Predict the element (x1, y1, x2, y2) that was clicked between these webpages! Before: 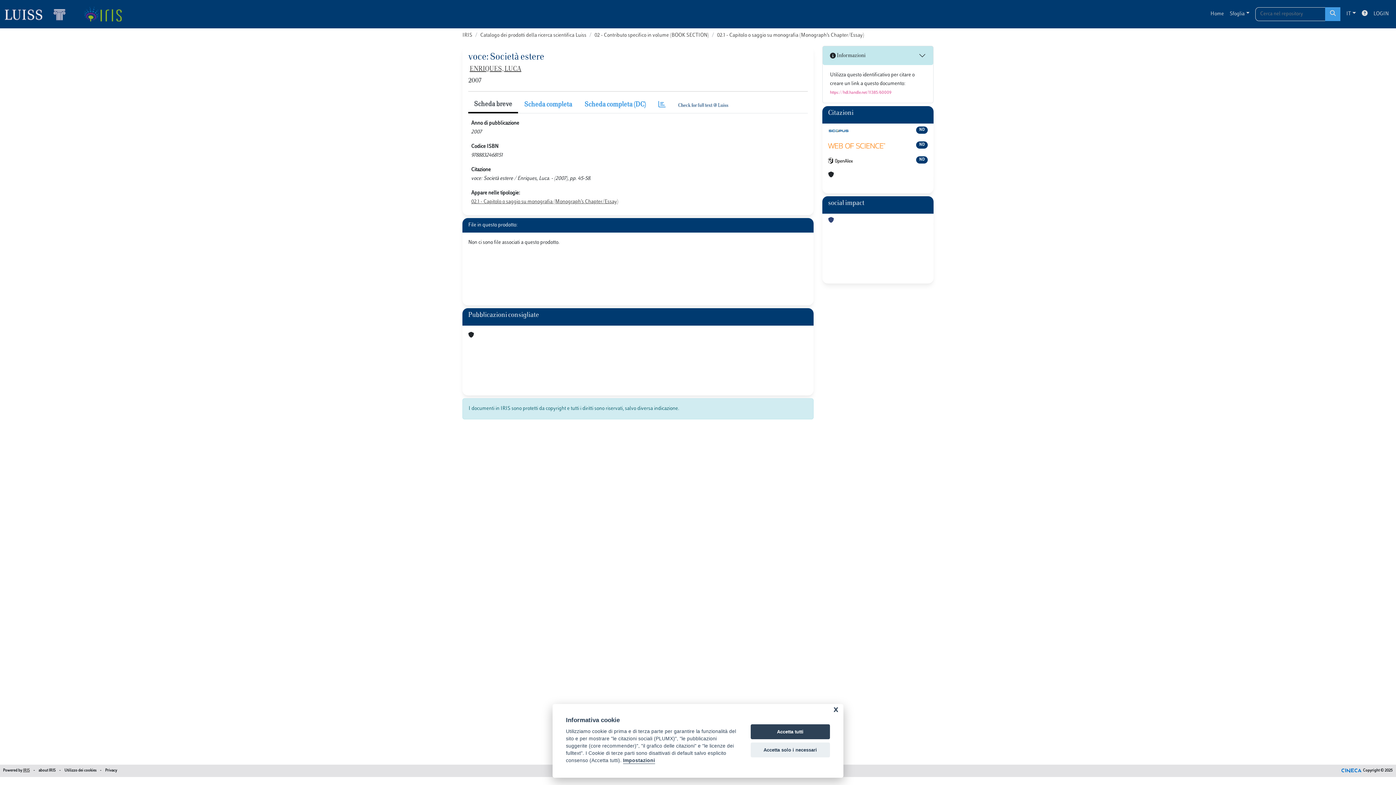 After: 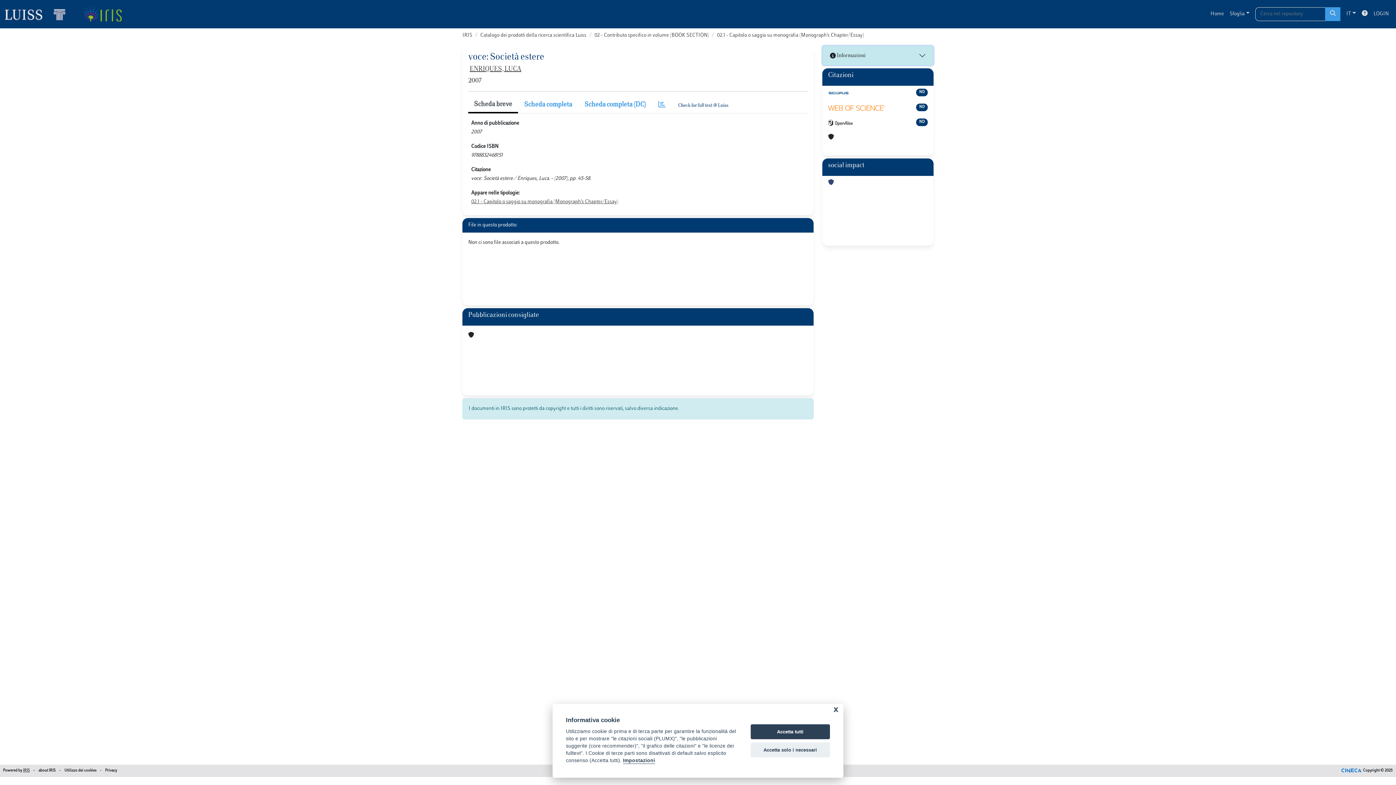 Action: bbox: (822, 46, 933, 65) label:  Informazioni